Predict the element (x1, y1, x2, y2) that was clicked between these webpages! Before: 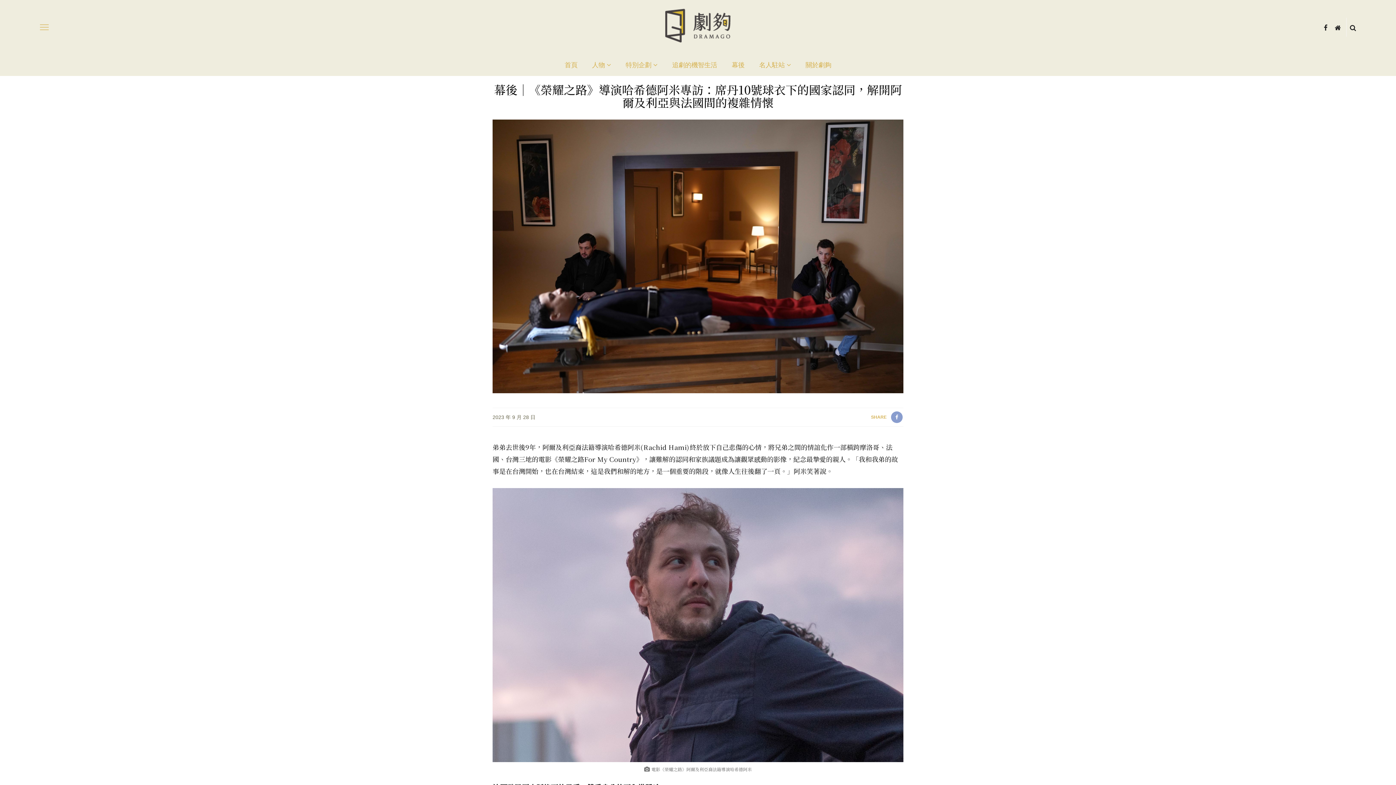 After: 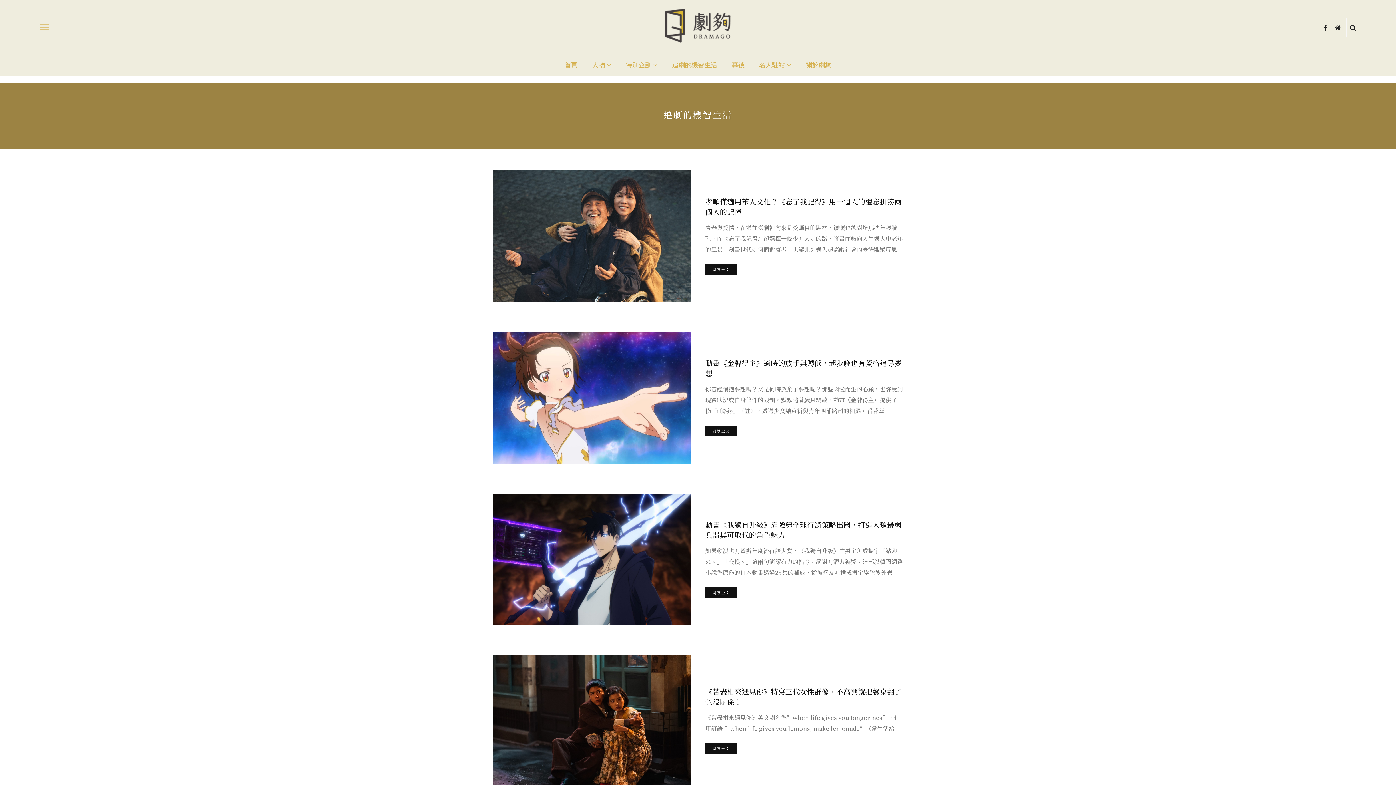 Action: label: 追劇的機智生活 bbox: (665, 54, 724, 76)